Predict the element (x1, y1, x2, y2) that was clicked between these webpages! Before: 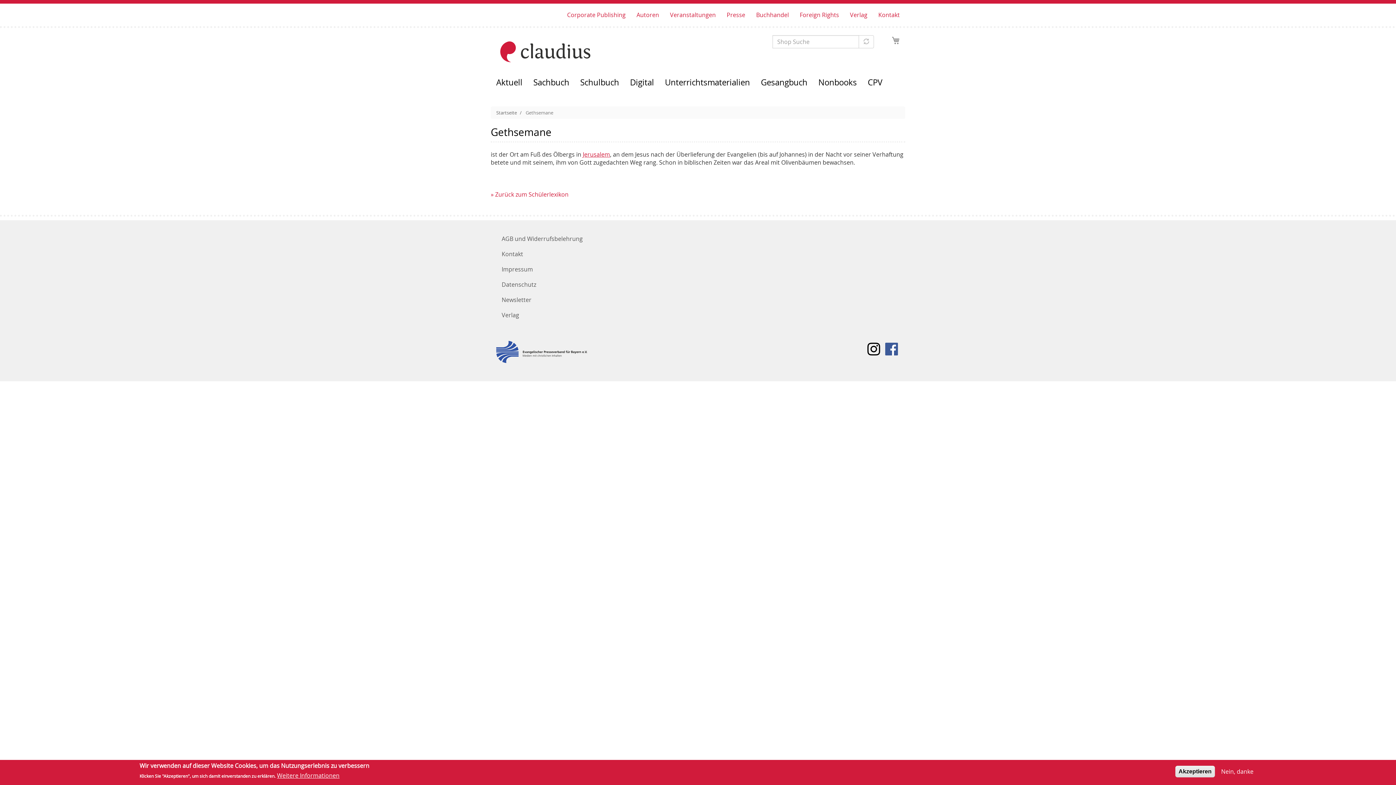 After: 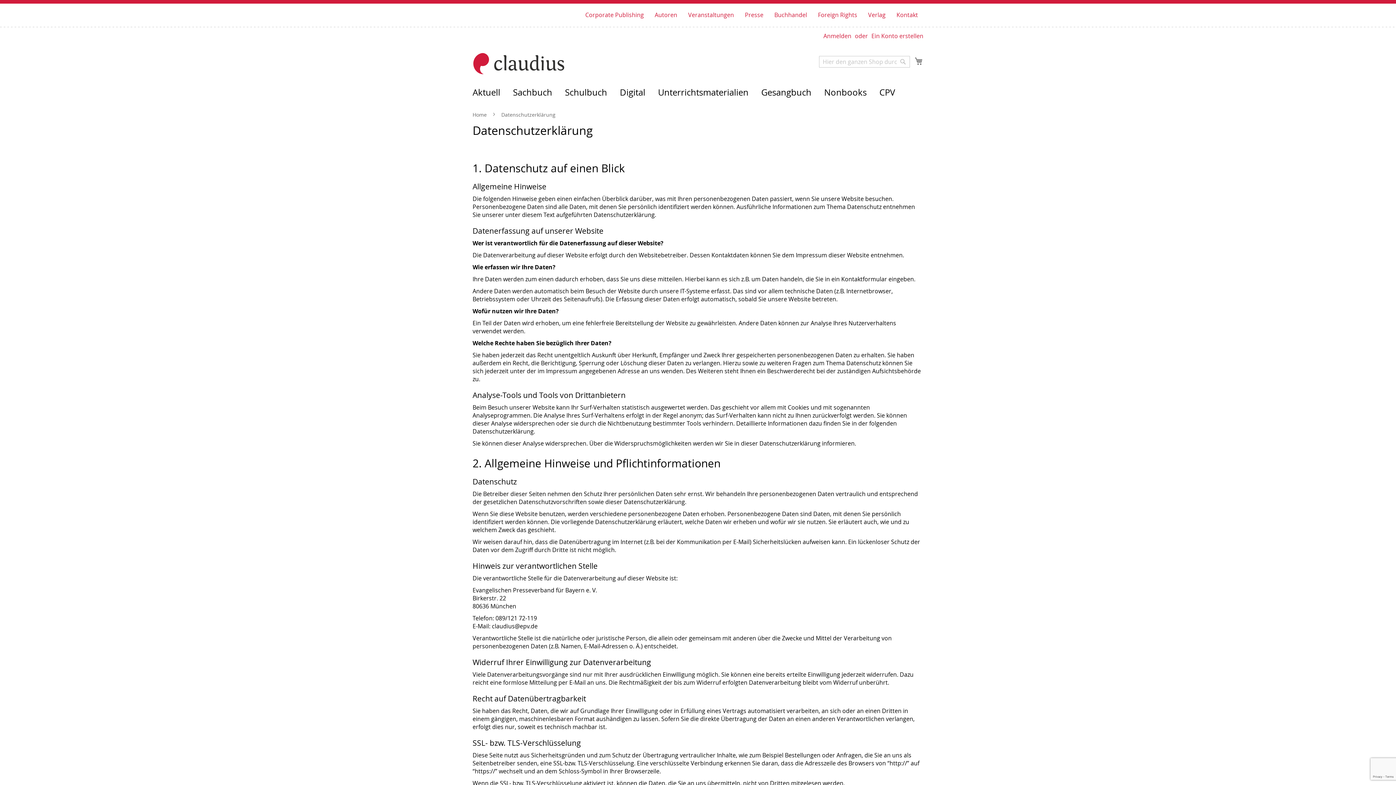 Action: bbox: (496, 277, 623, 292) label: Datenschutz